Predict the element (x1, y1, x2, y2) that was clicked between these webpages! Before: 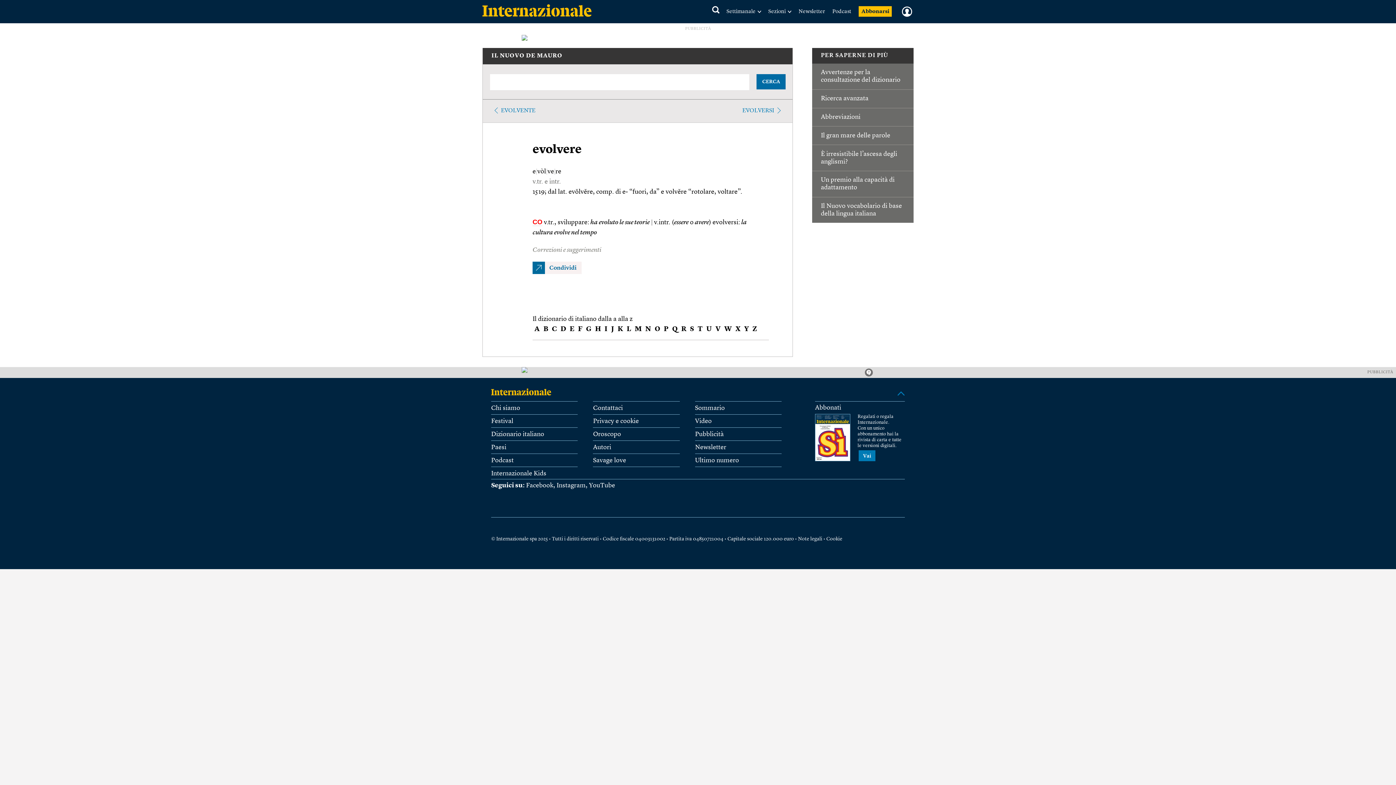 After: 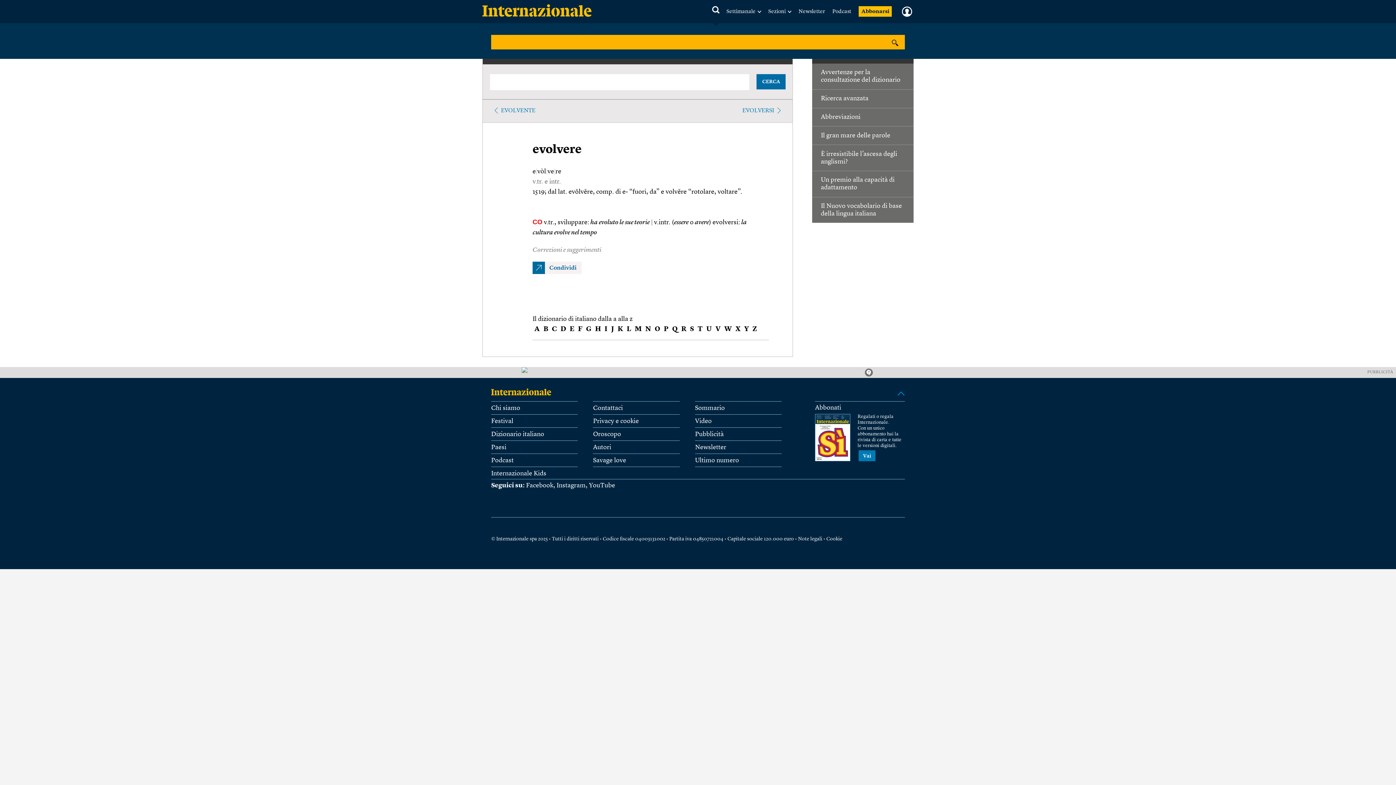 Action: bbox: (712, 4, 719, 15)